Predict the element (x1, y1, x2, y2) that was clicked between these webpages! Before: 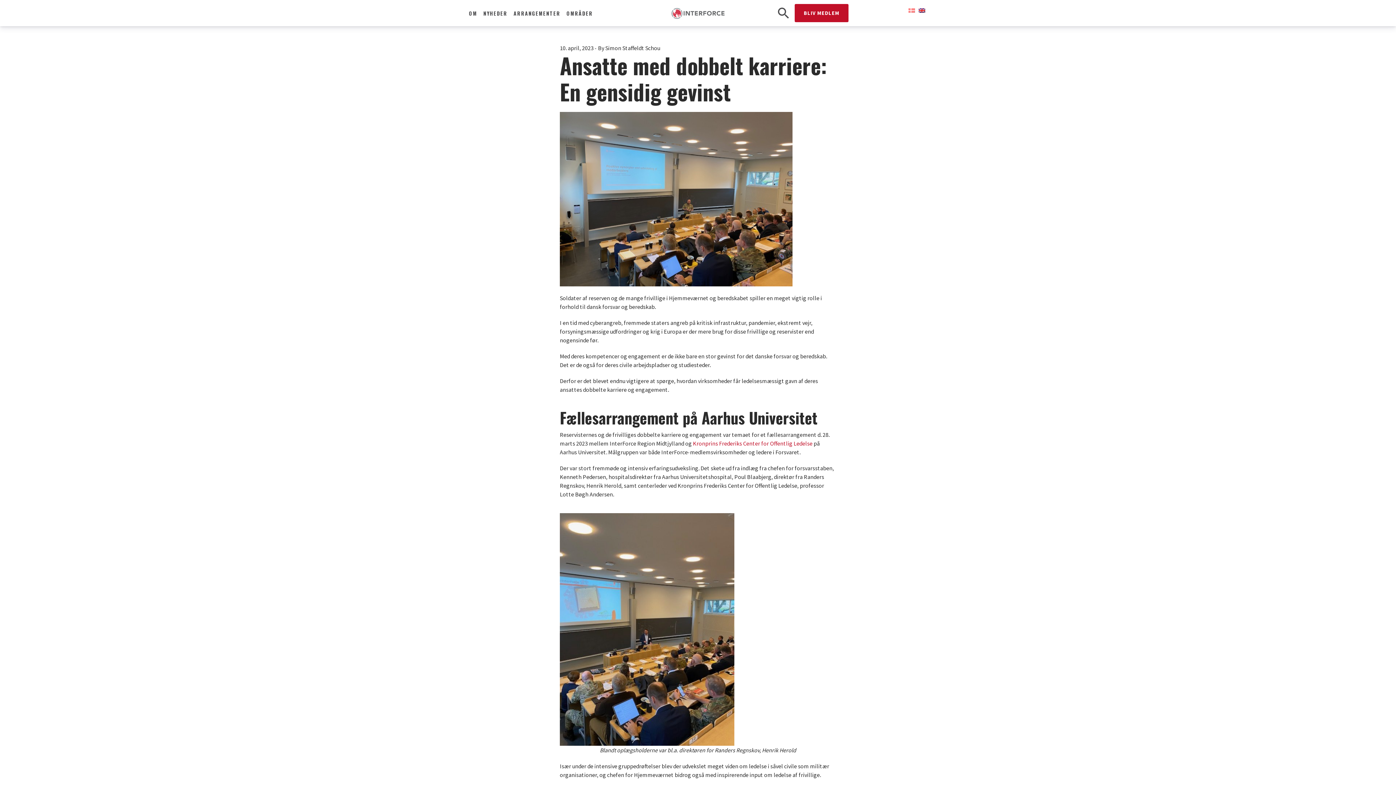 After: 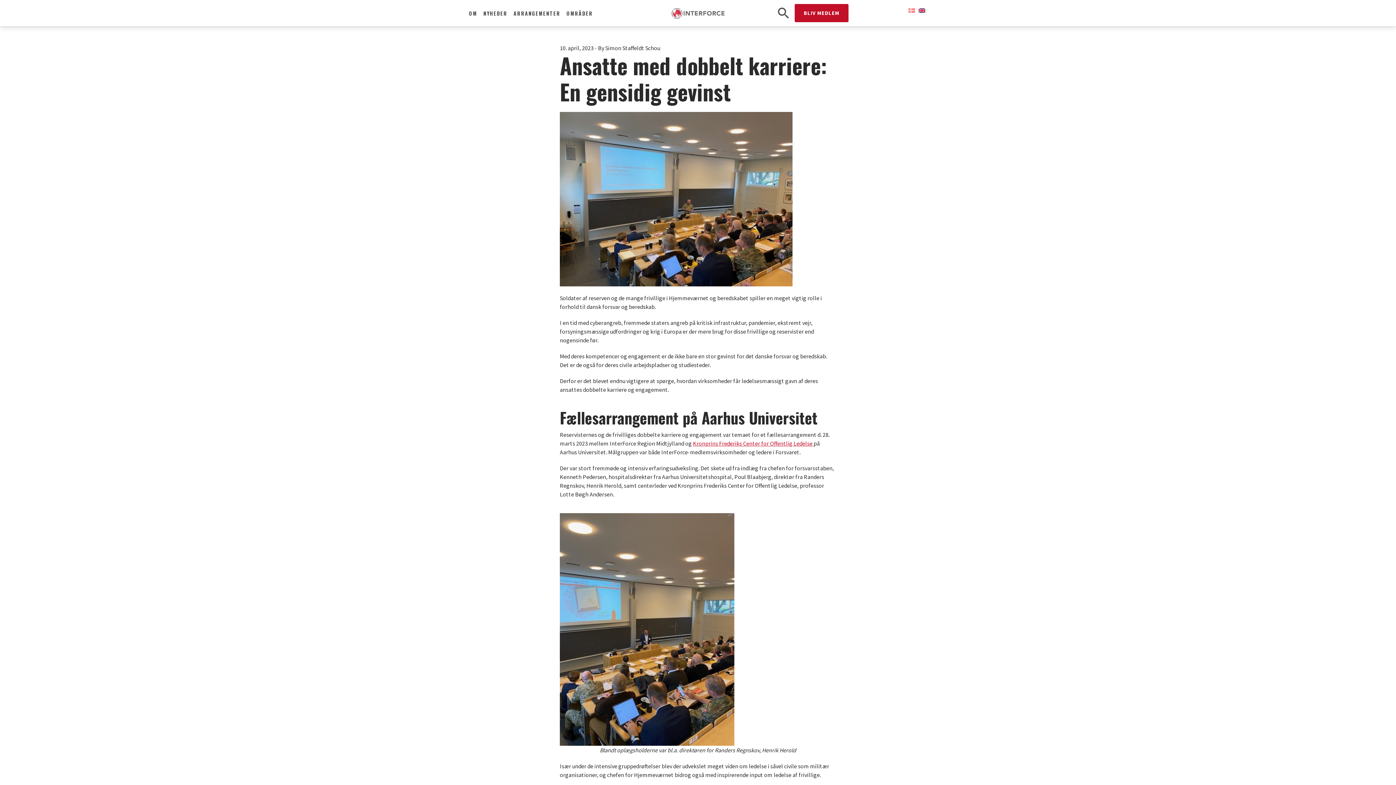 Action: label: Kronprins Frederiks Center for Offentlig Ledelse  bbox: (693, 440, 813, 447)